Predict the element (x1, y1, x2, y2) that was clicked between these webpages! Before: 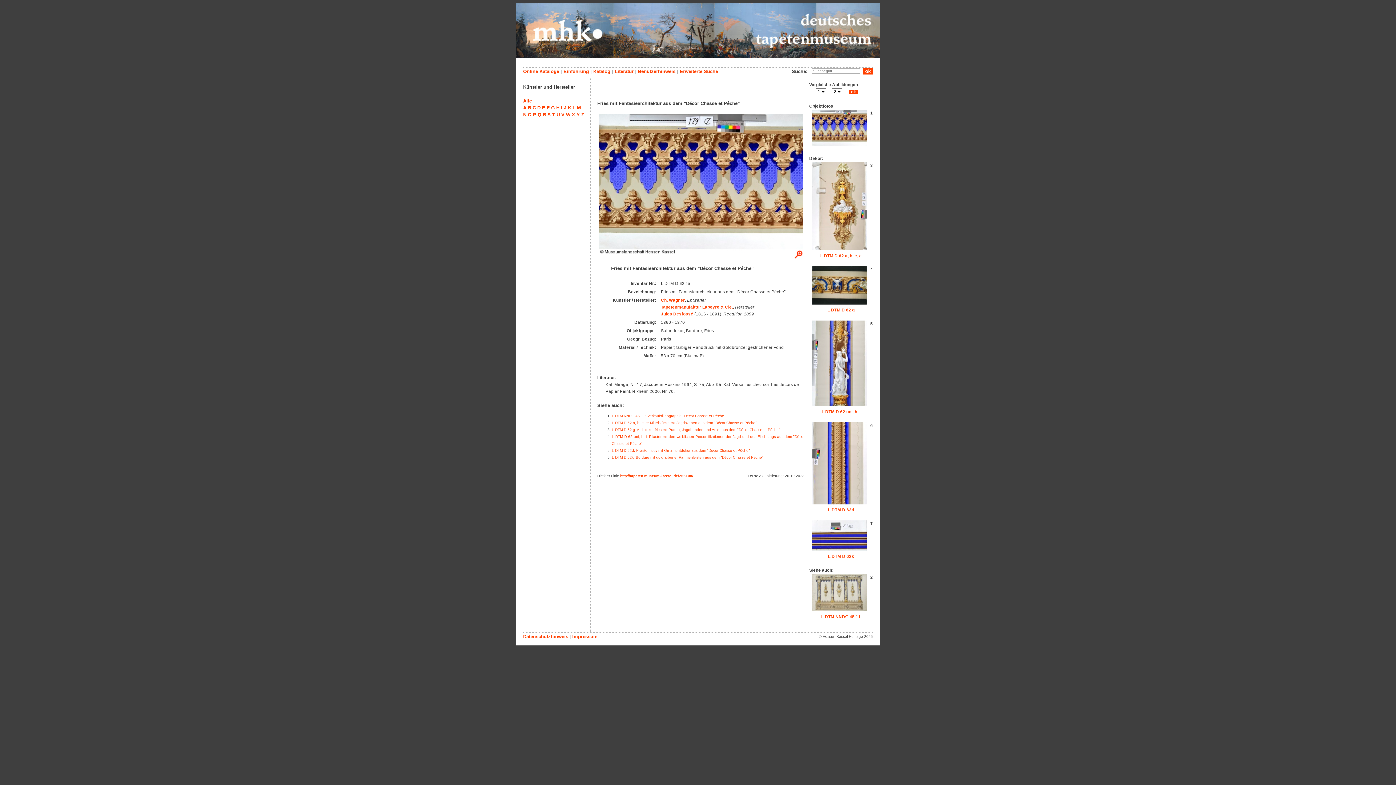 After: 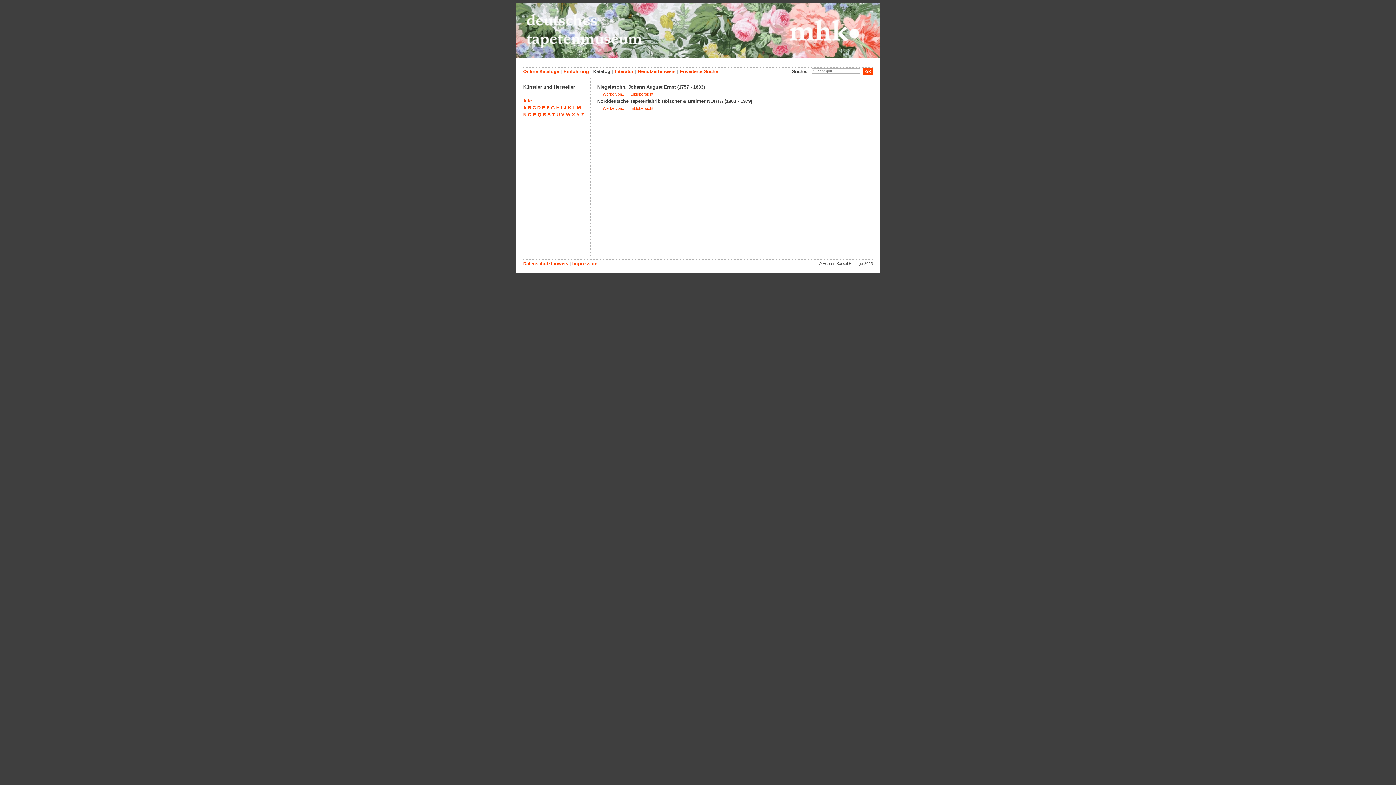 Action: label: N bbox: (523, 112, 526, 117)